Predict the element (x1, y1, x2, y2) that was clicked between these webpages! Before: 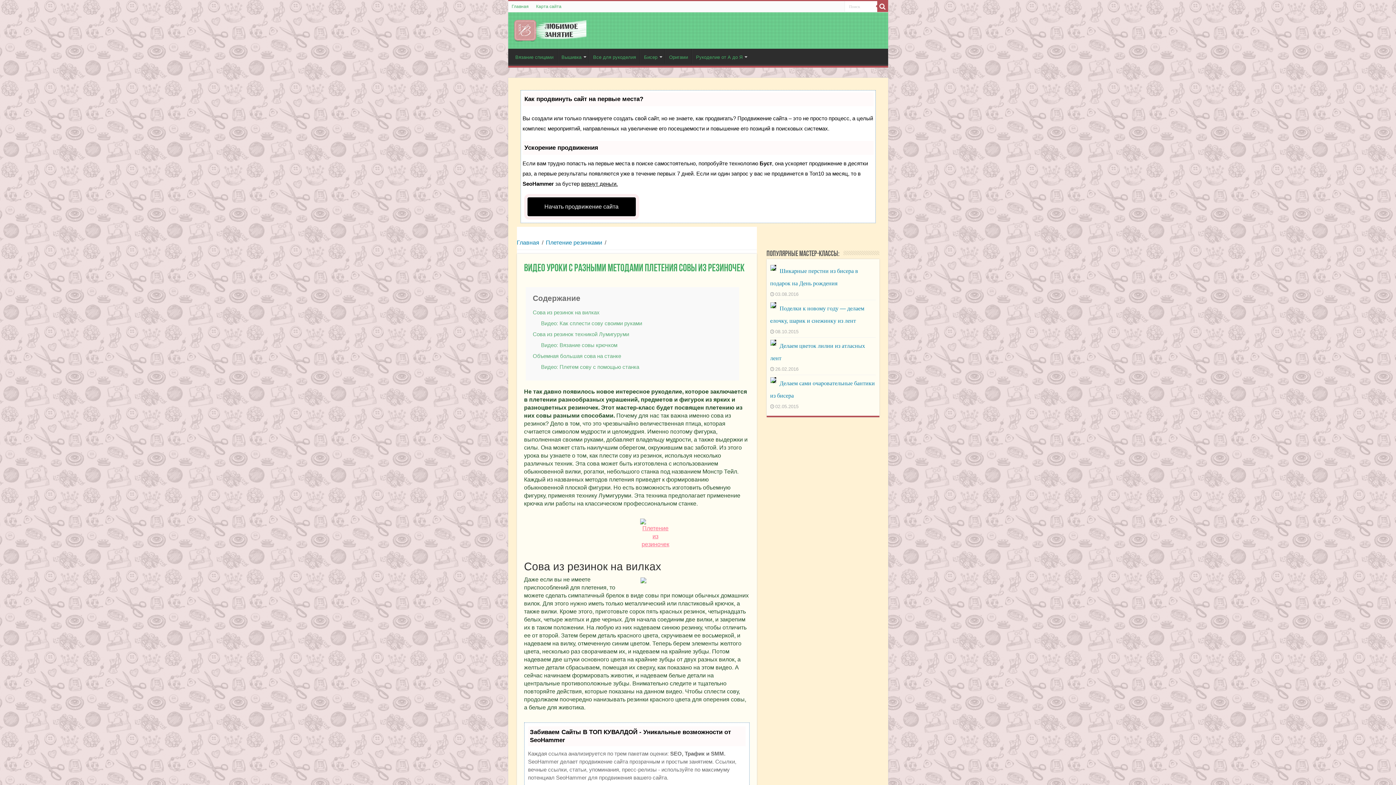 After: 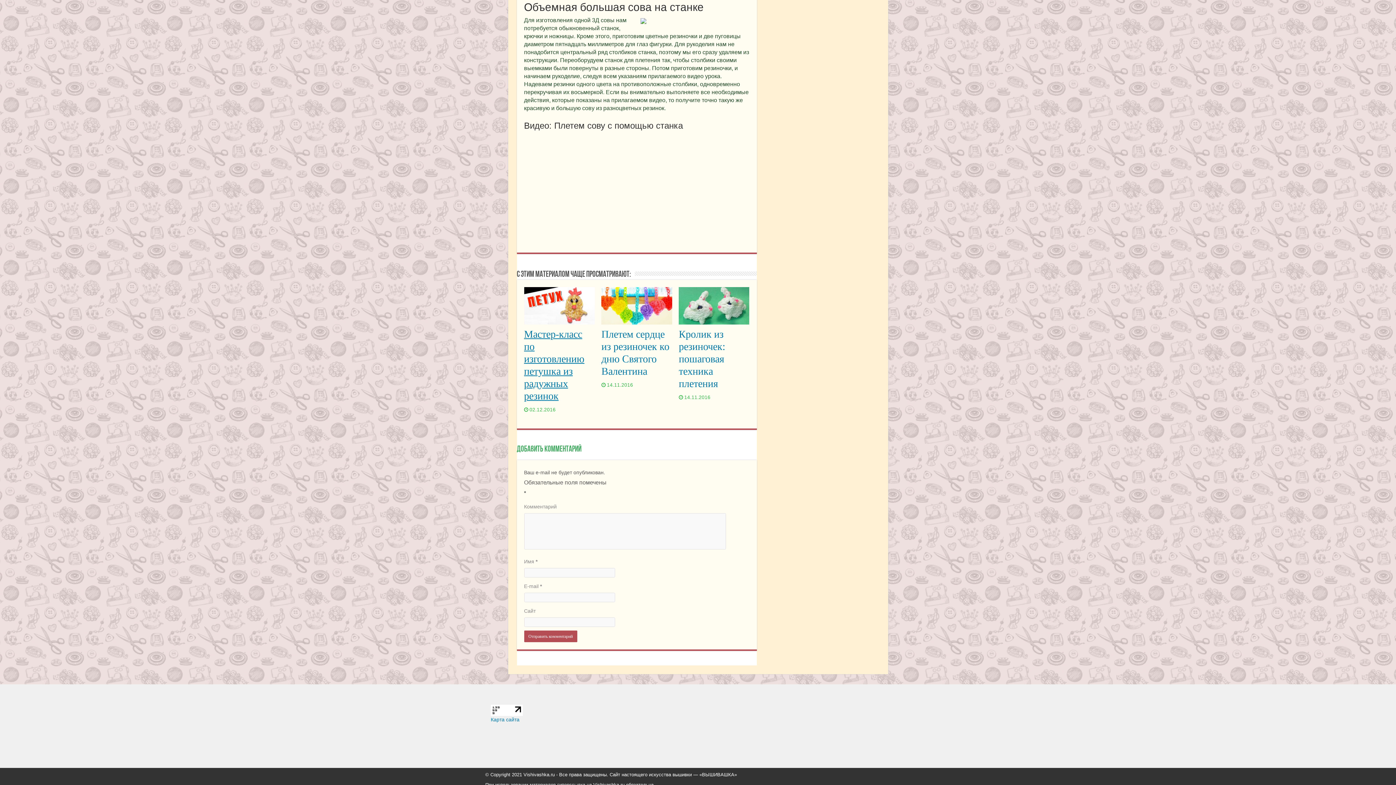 Action: bbox: (532, 351, 621, 360) label: Объемная большая сова на станке